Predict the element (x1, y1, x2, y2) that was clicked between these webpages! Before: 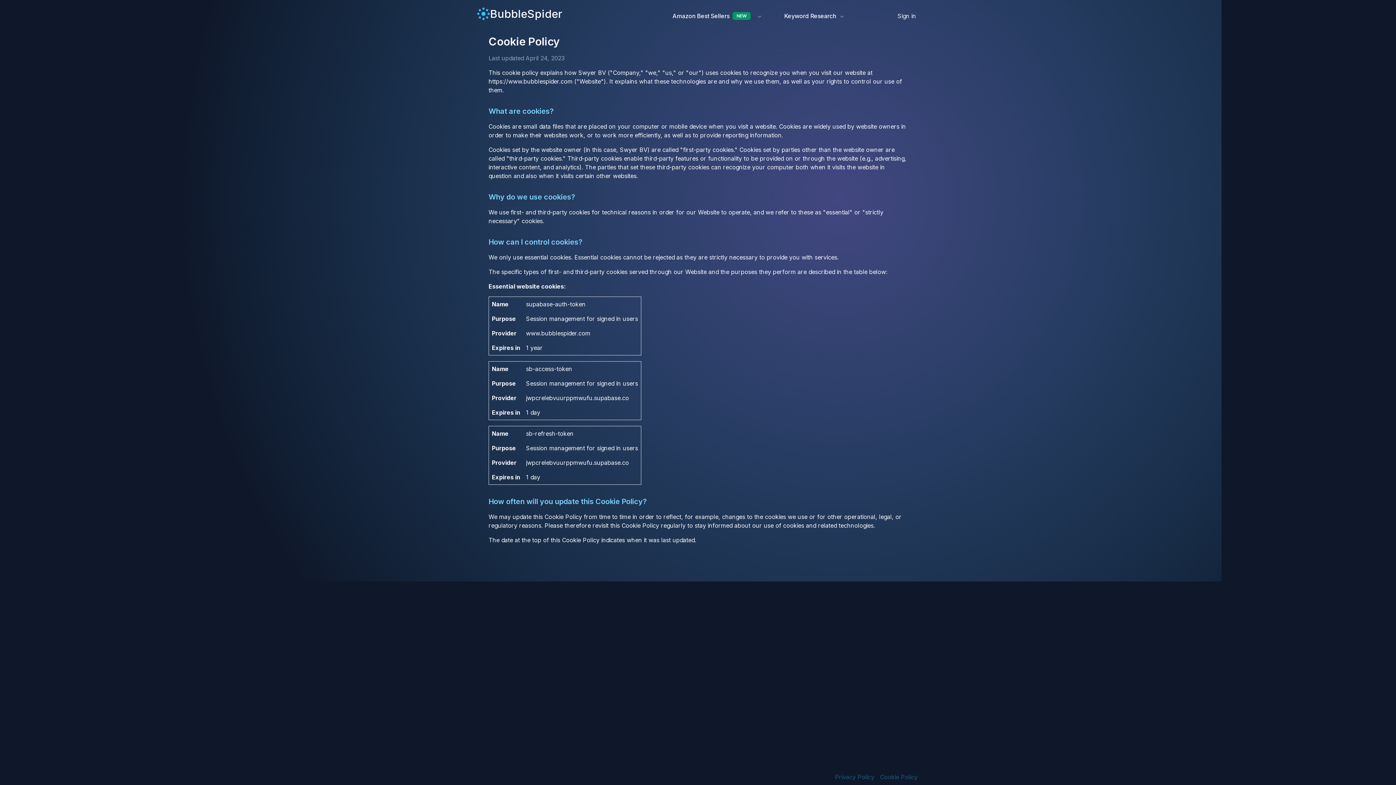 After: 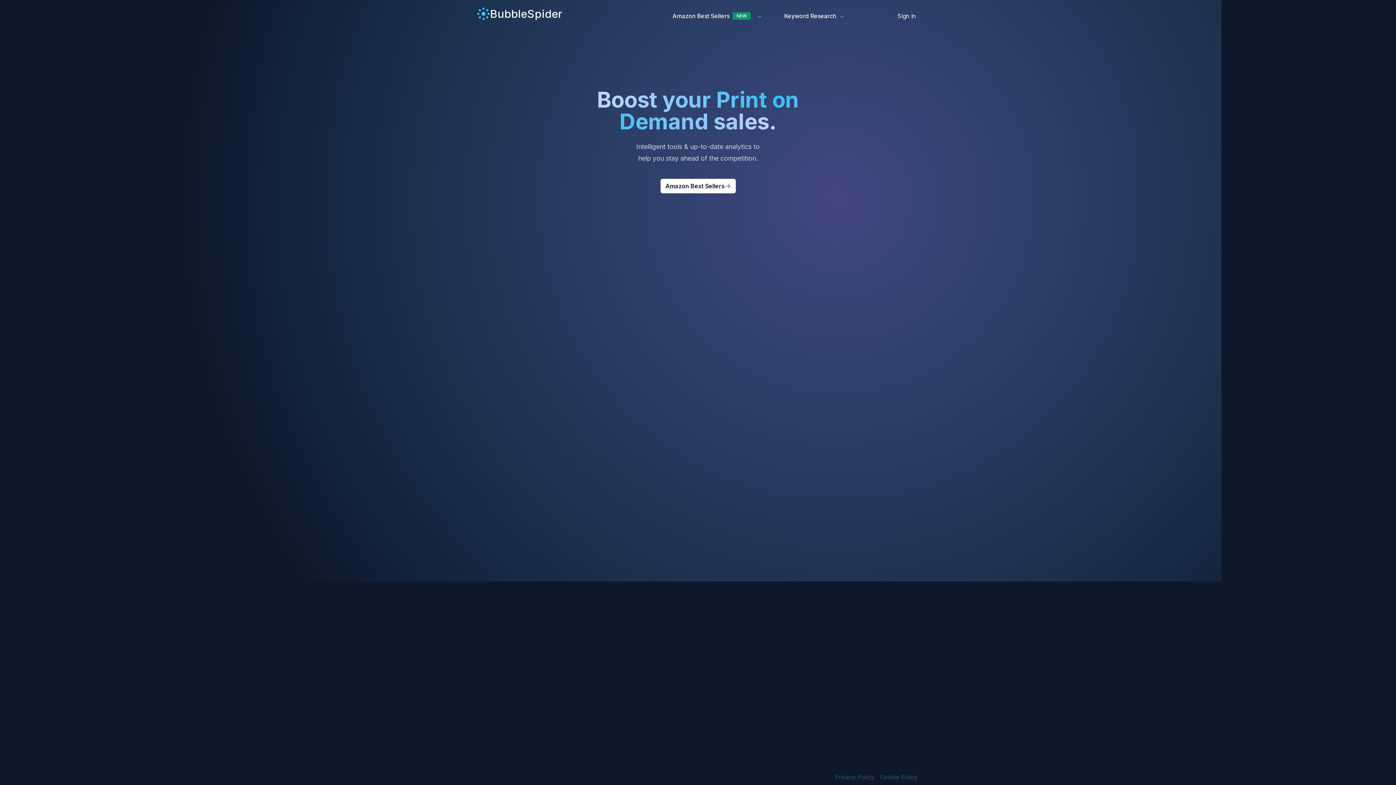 Action: label: Home page bbox: (477, 7, 562, 20)